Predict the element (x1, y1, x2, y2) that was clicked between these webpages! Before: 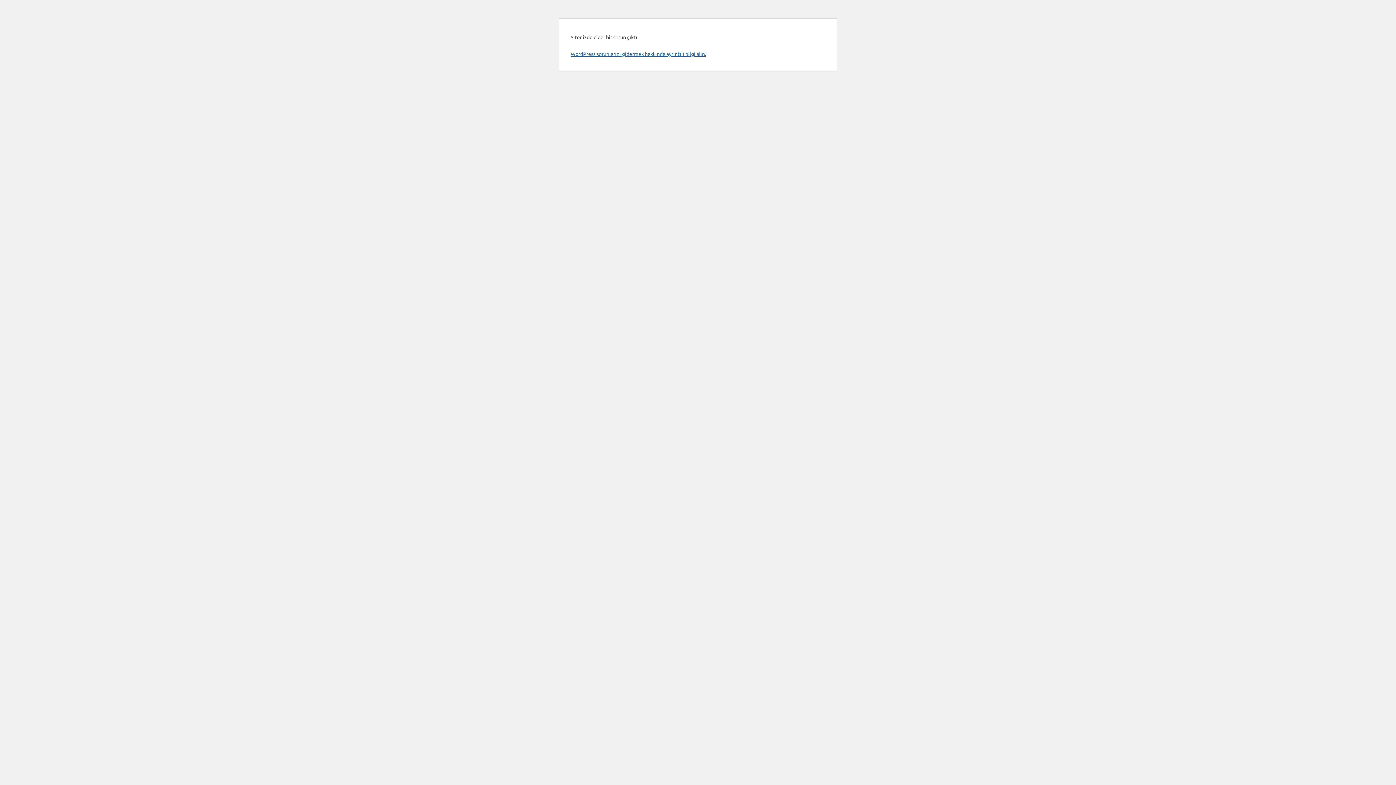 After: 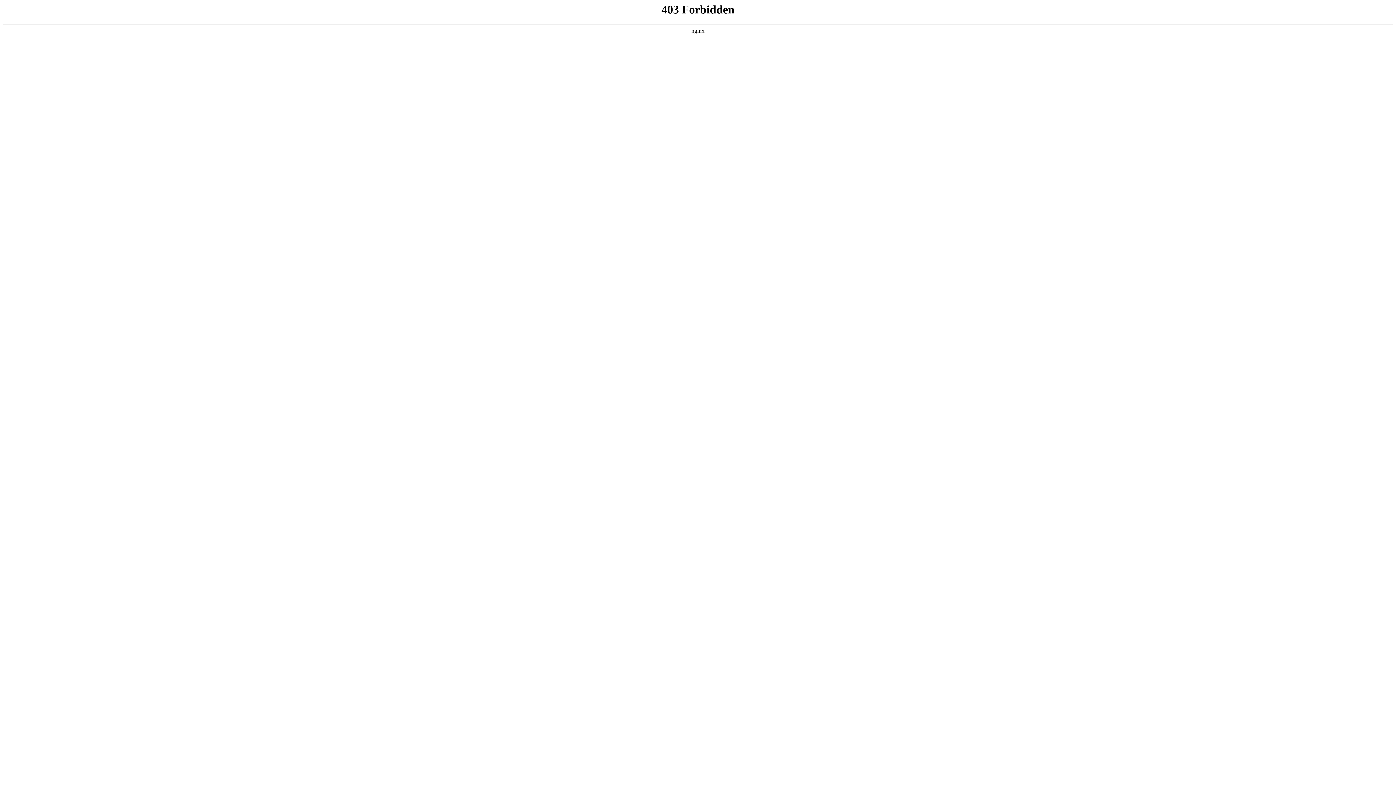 Action: bbox: (570, 50, 706, 57) label: WordPress sorunlarını gidermek hakkında ayrıntılı bilgi alın.